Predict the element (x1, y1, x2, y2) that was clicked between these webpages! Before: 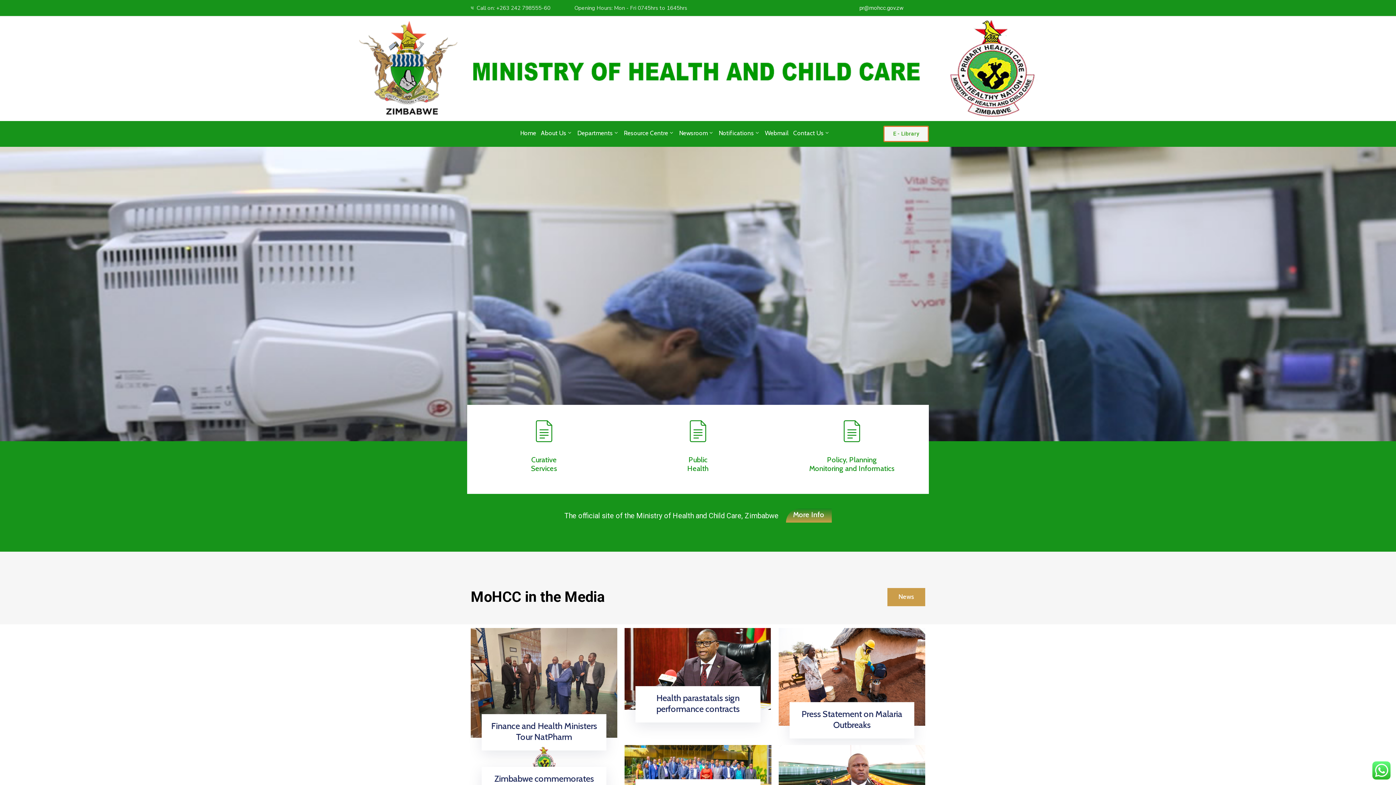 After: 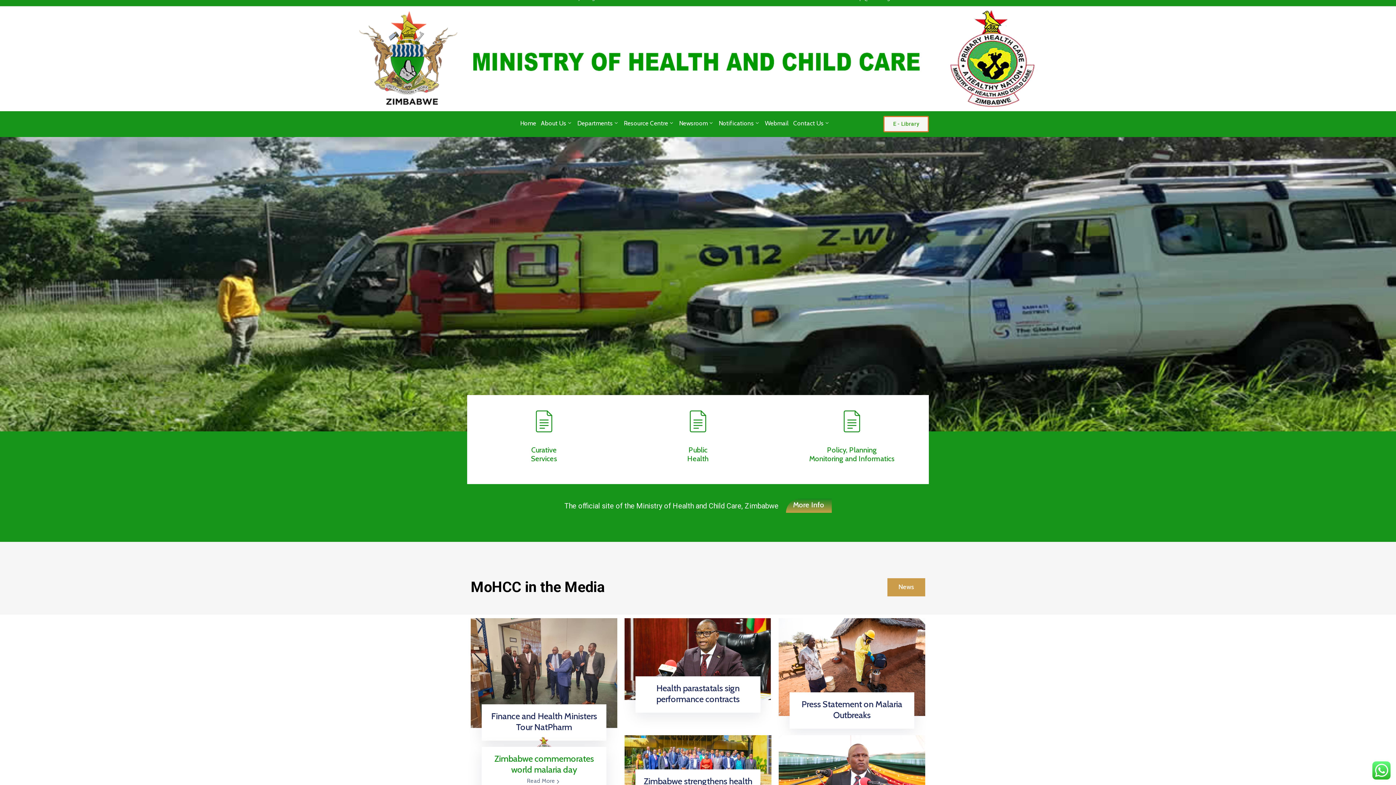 Action: bbox: (494, 773, 594, 795) label: Zimbabwe commemorates world malaria day